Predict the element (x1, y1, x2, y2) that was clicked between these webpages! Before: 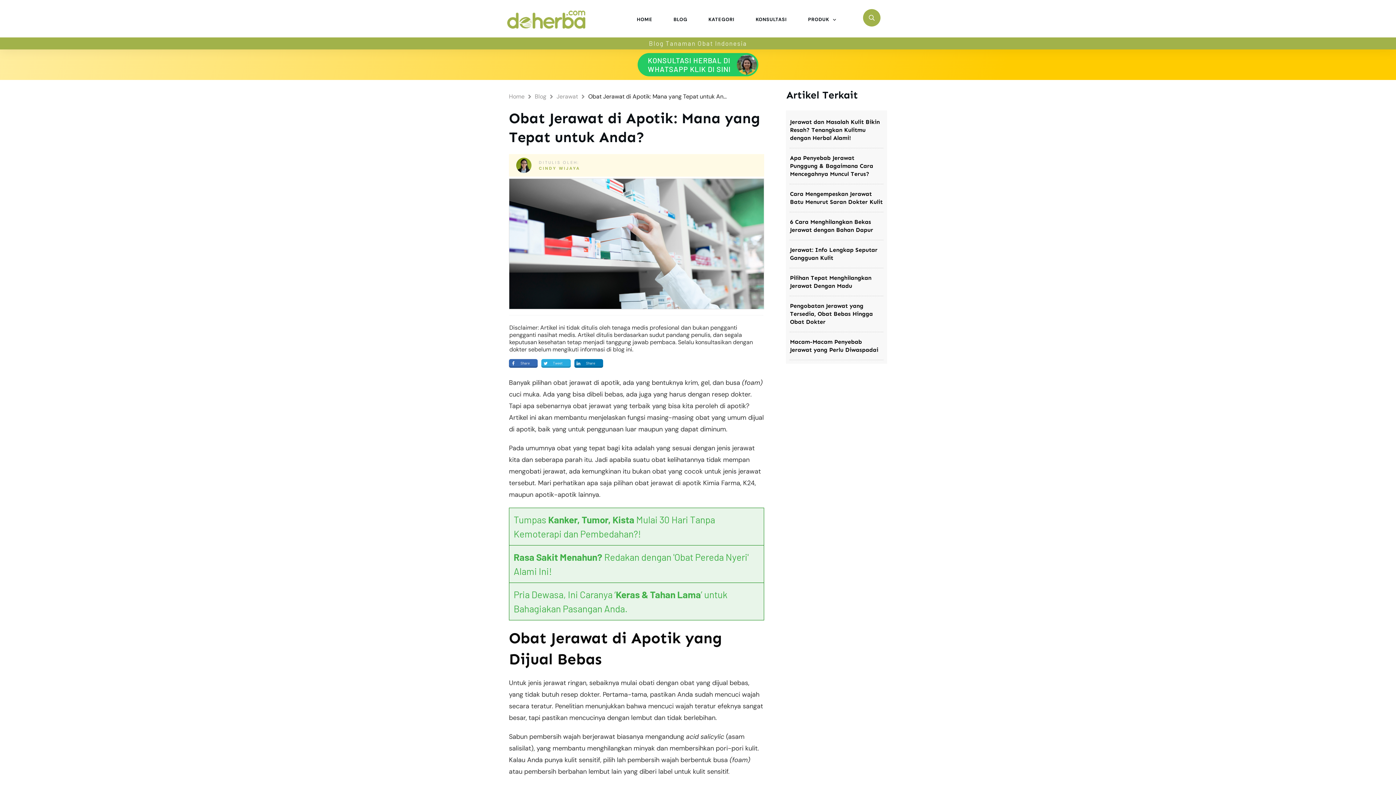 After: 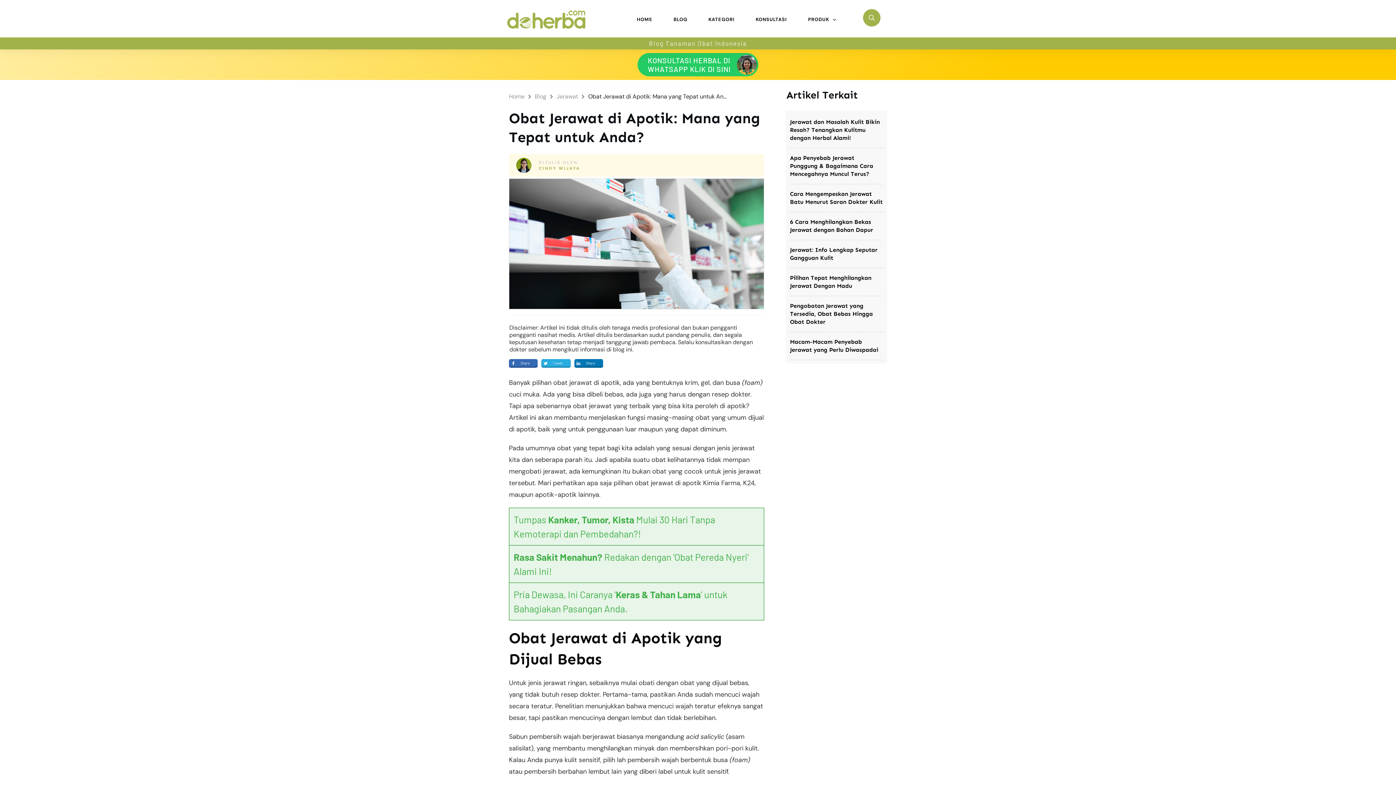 Action: label: KONSULTASI HERBAL DI WHATSAPP KLIK DI SINI bbox: (637, 53, 736, 76)